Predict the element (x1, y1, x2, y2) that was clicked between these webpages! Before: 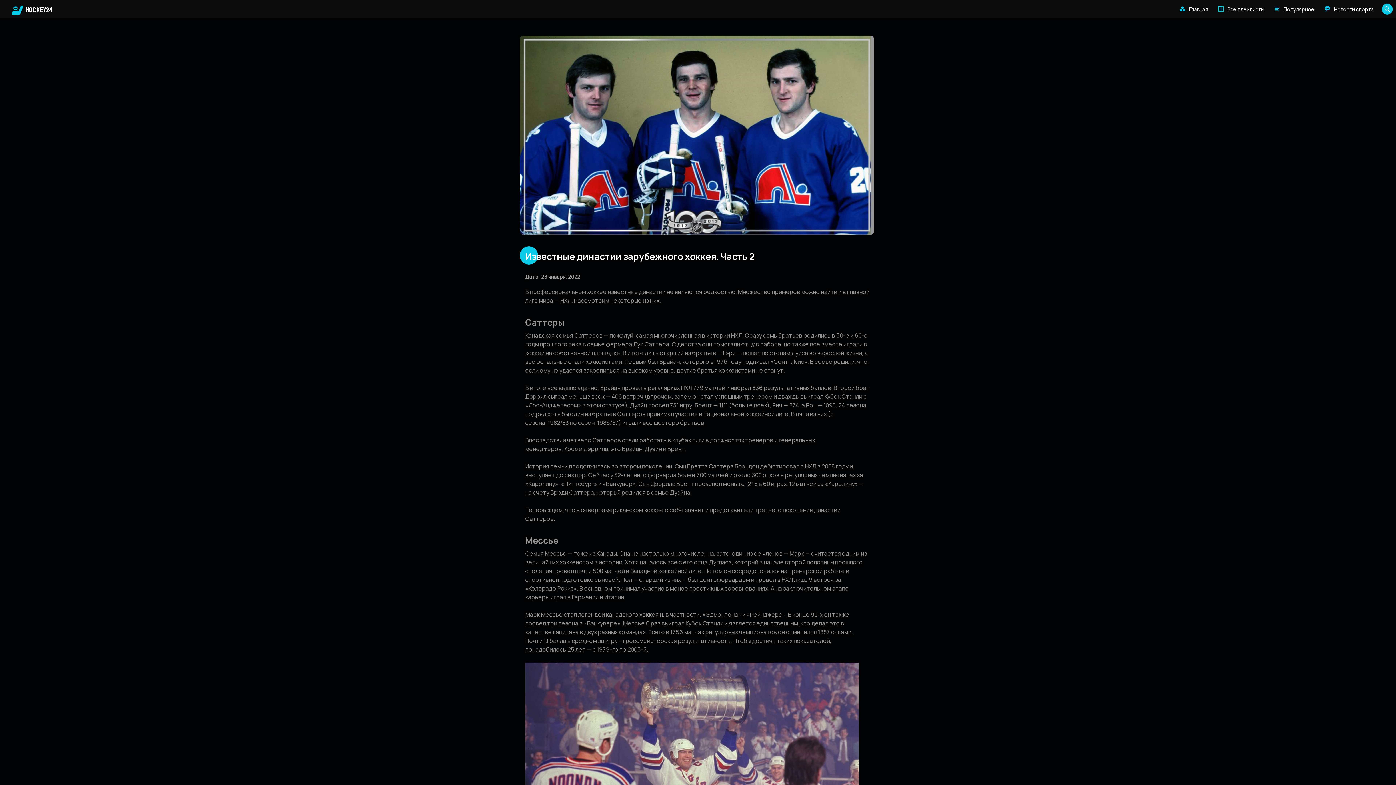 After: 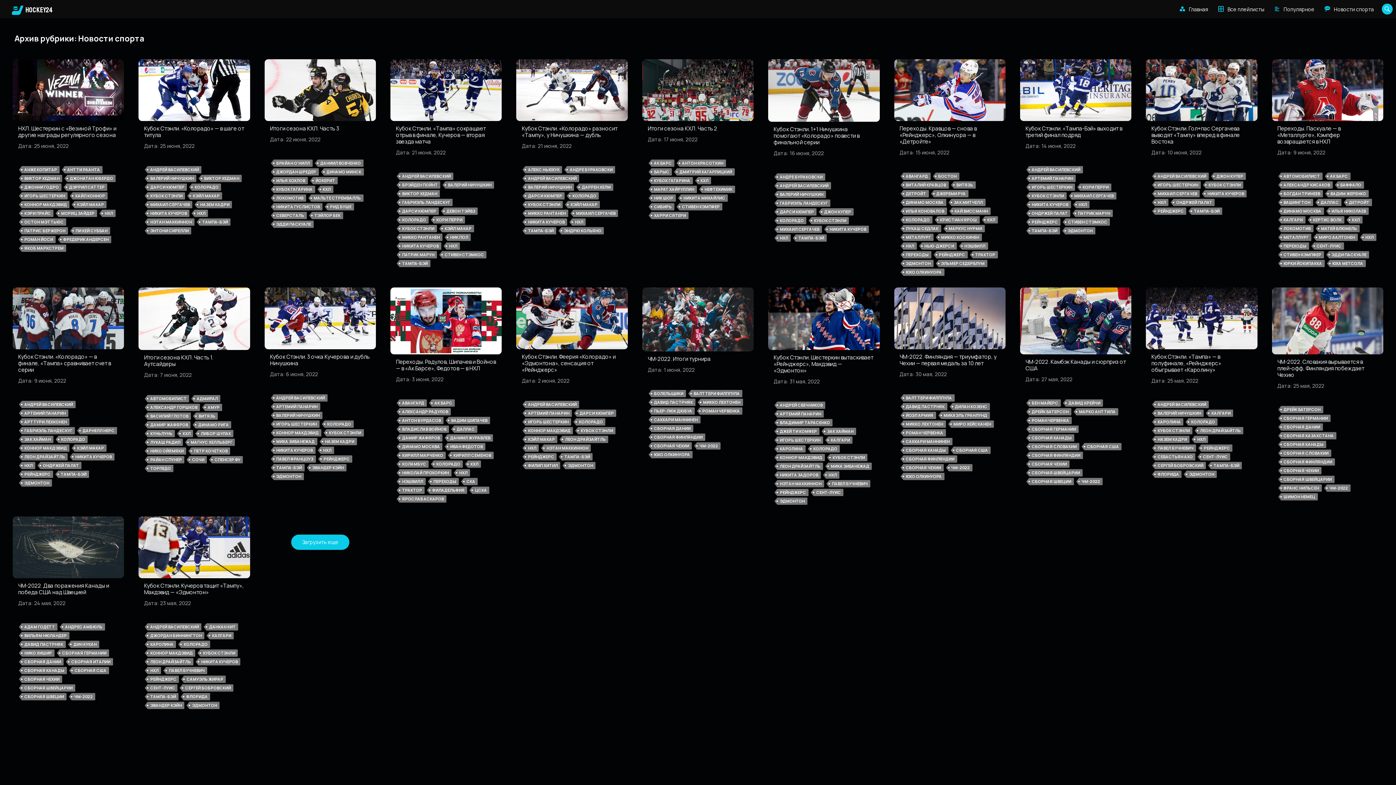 Action: bbox: (1320, 2, 1378, 16) label: Новости спорта